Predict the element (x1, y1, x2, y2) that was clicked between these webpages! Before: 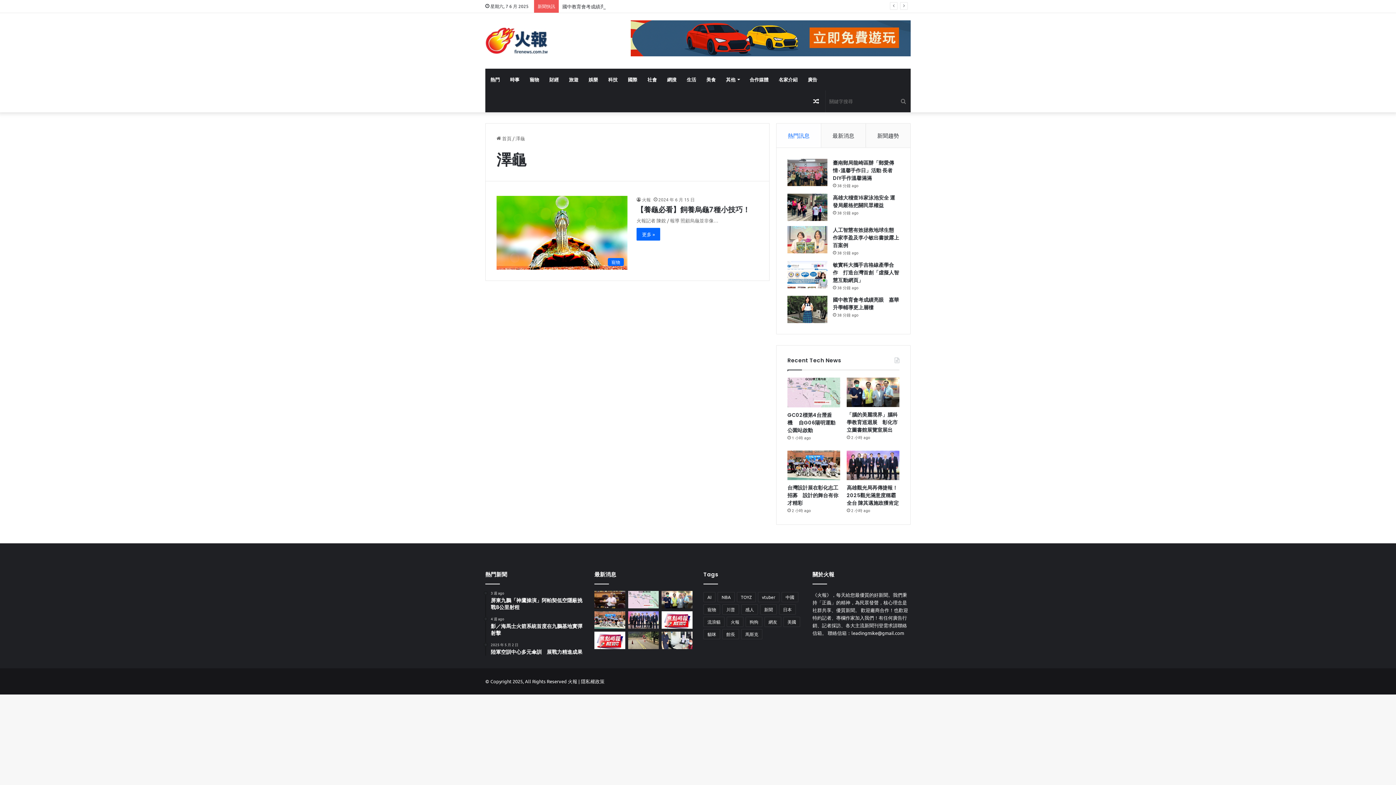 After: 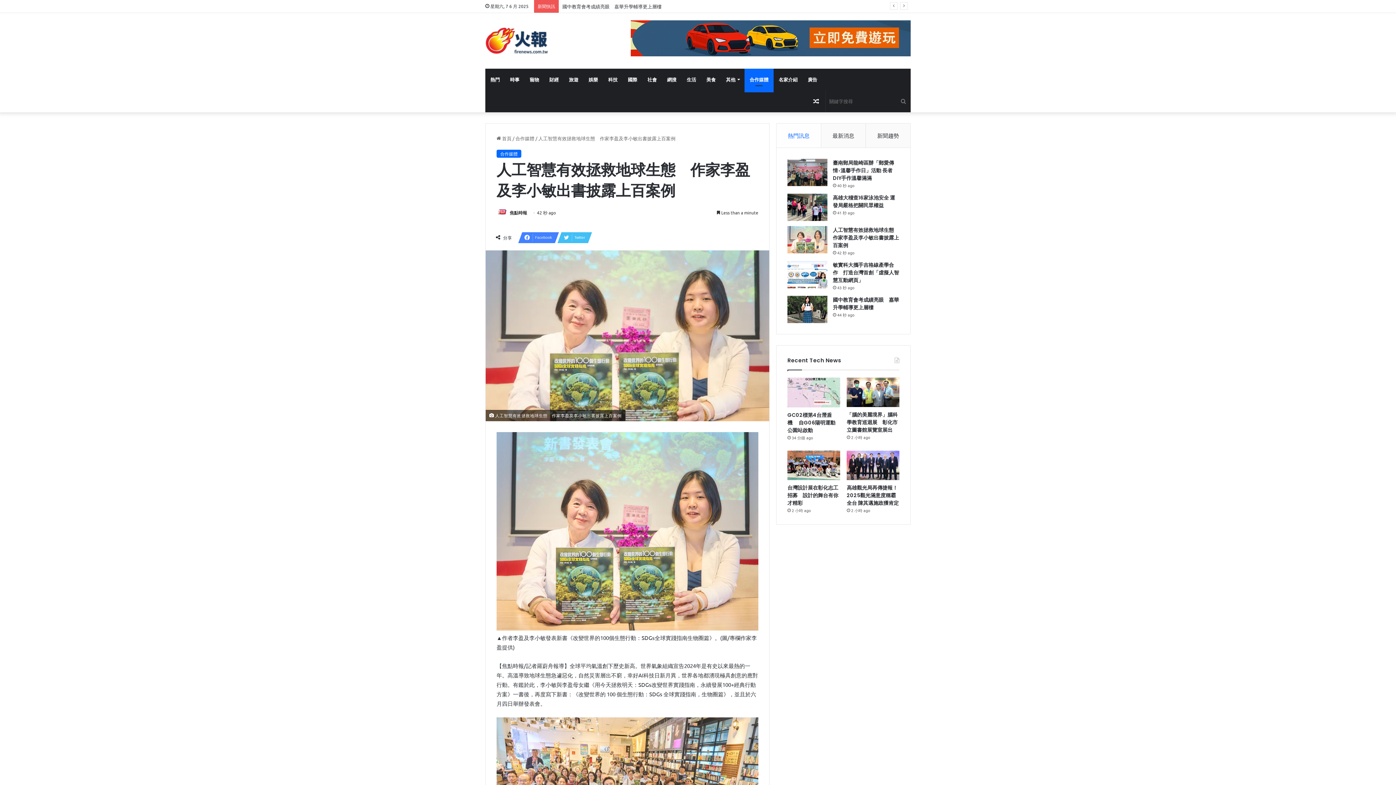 Action: bbox: (787, 226, 827, 253) label: 人工智慧有效拯救地球生態　作家李盈及李小敏出書披露上百案例